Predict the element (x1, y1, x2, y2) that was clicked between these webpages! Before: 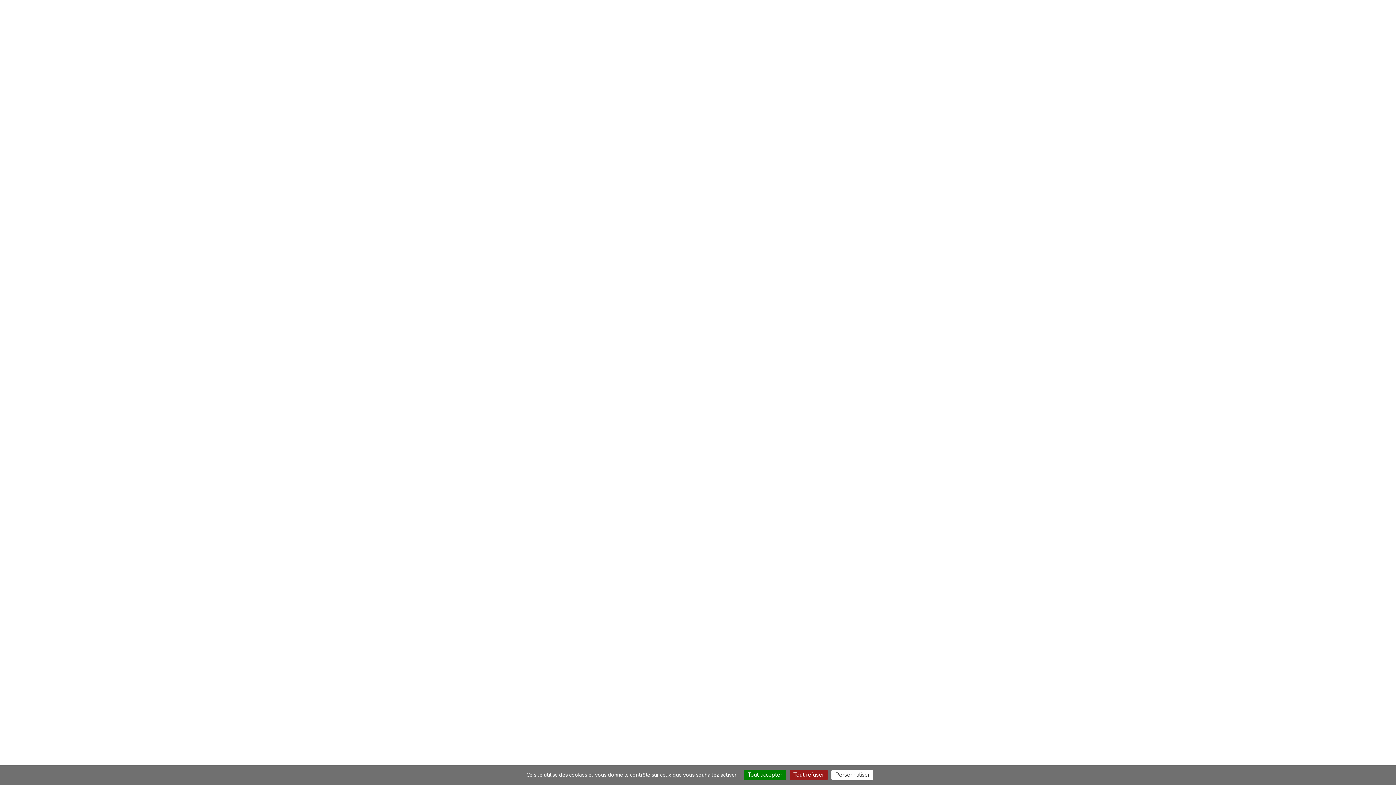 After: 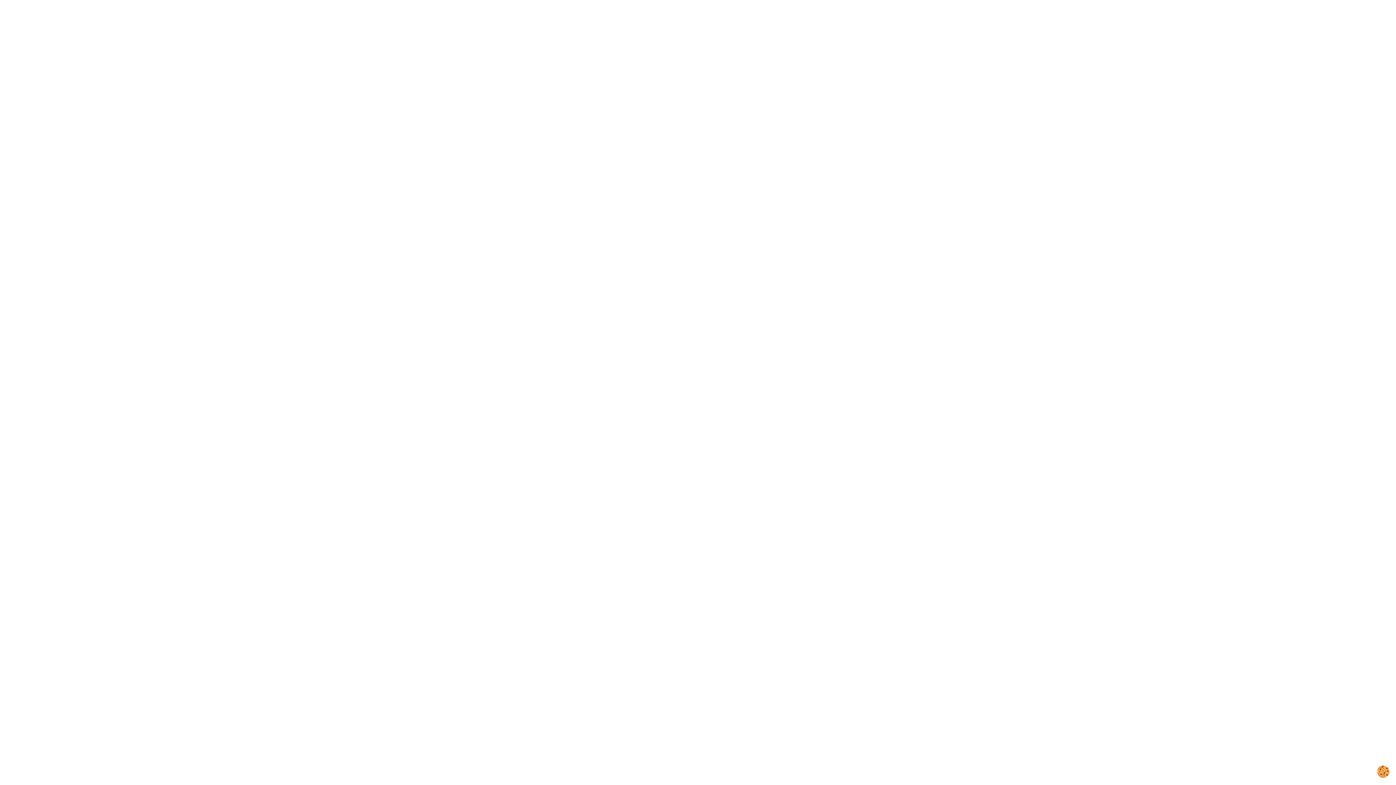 Action: label: Tout refuser bbox: (790, 770, 827, 780)